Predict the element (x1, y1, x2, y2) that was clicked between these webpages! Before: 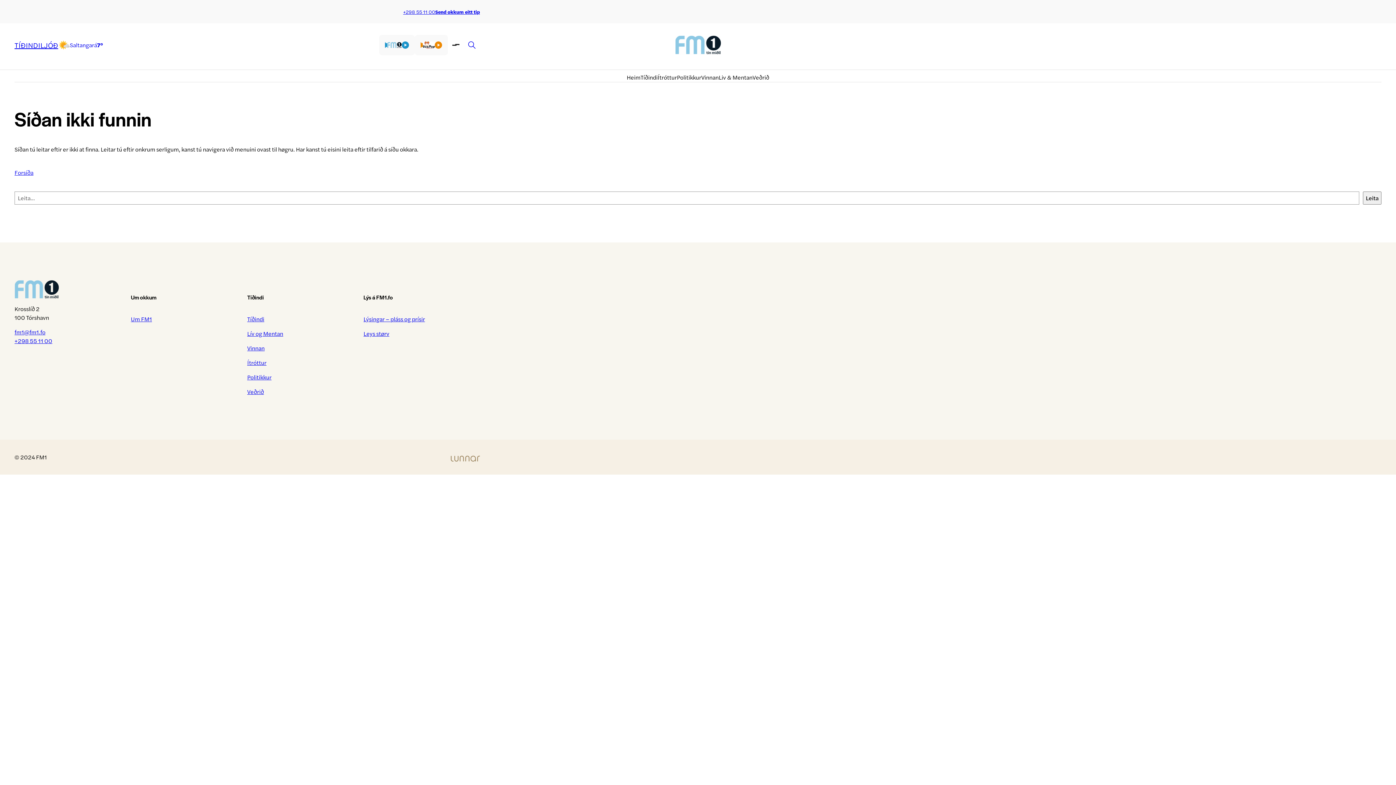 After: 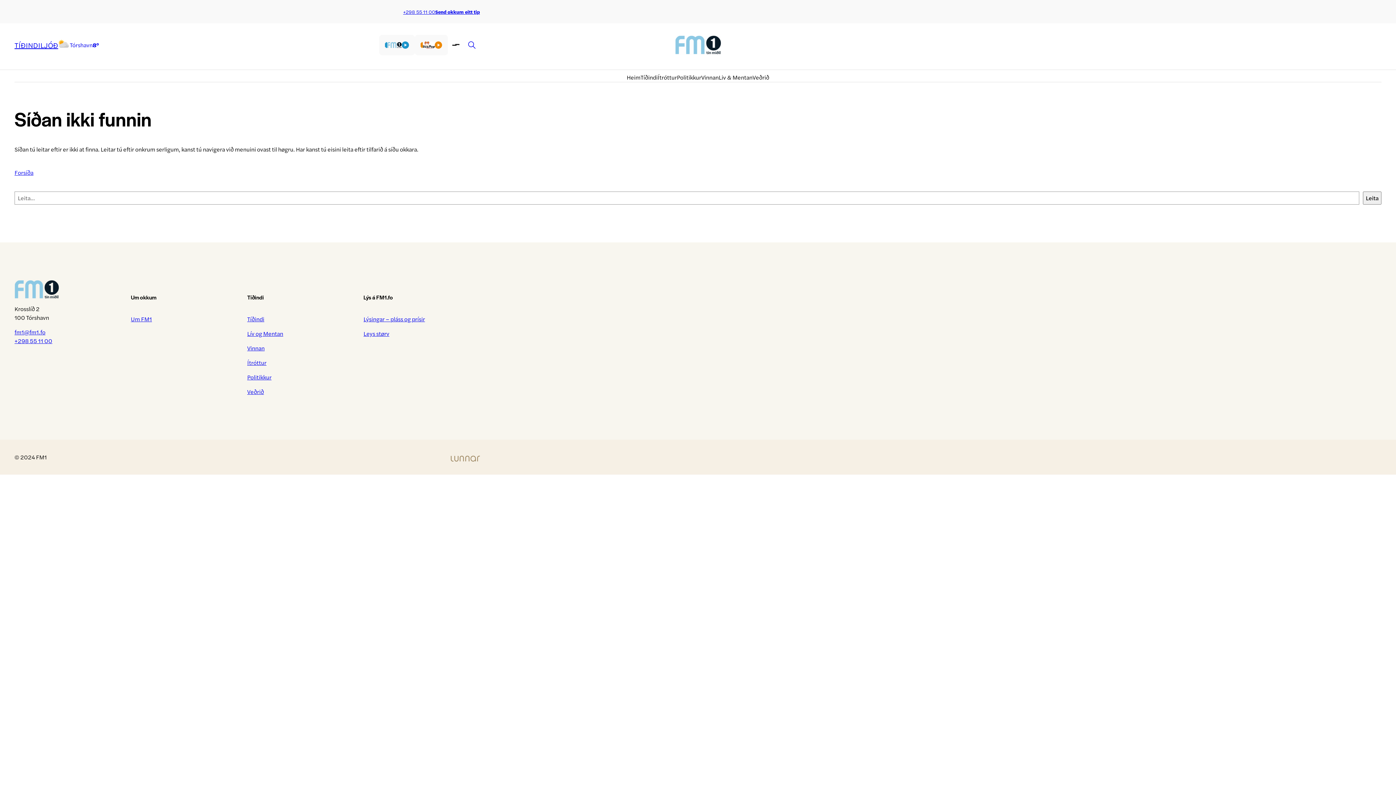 Action: label: fm1@fm1.fo bbox: (14, 327, 45, 336)